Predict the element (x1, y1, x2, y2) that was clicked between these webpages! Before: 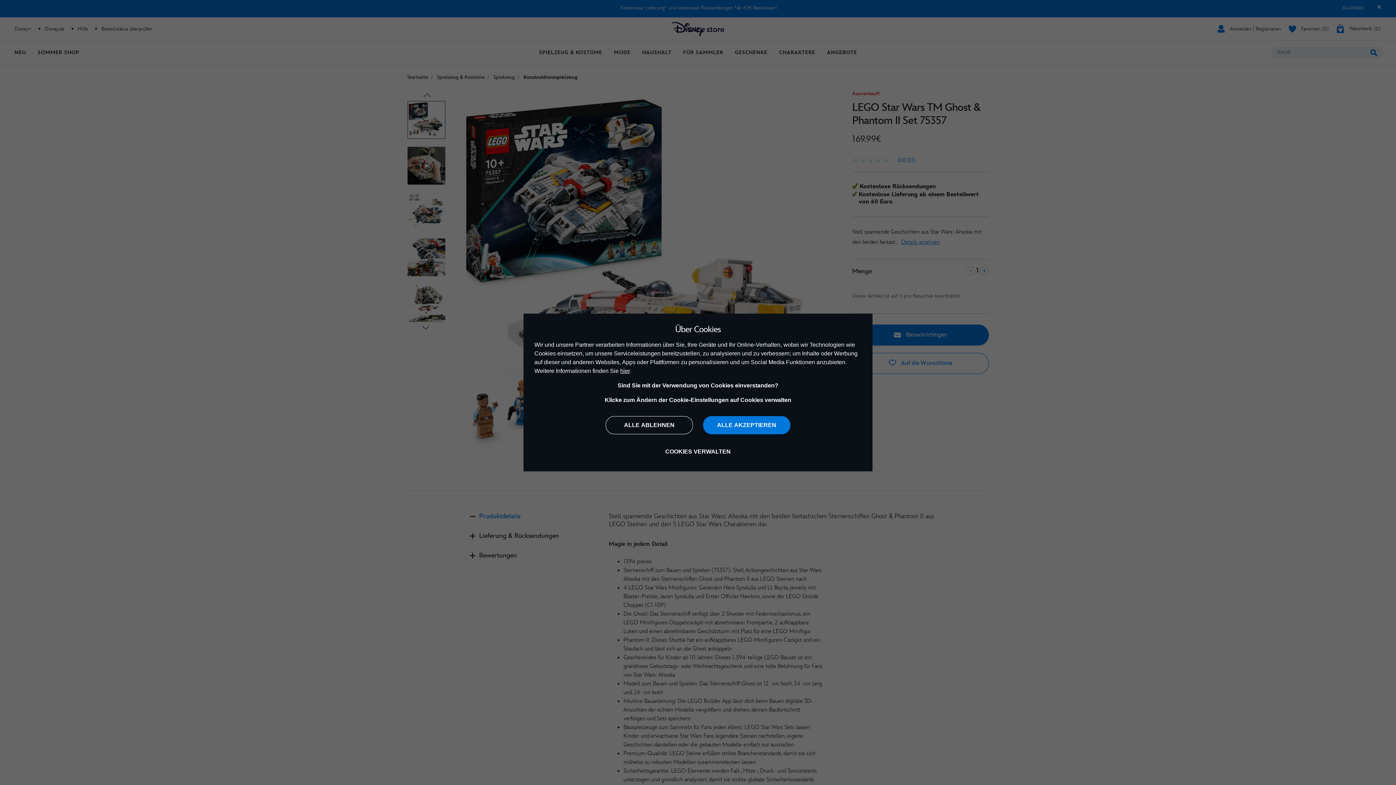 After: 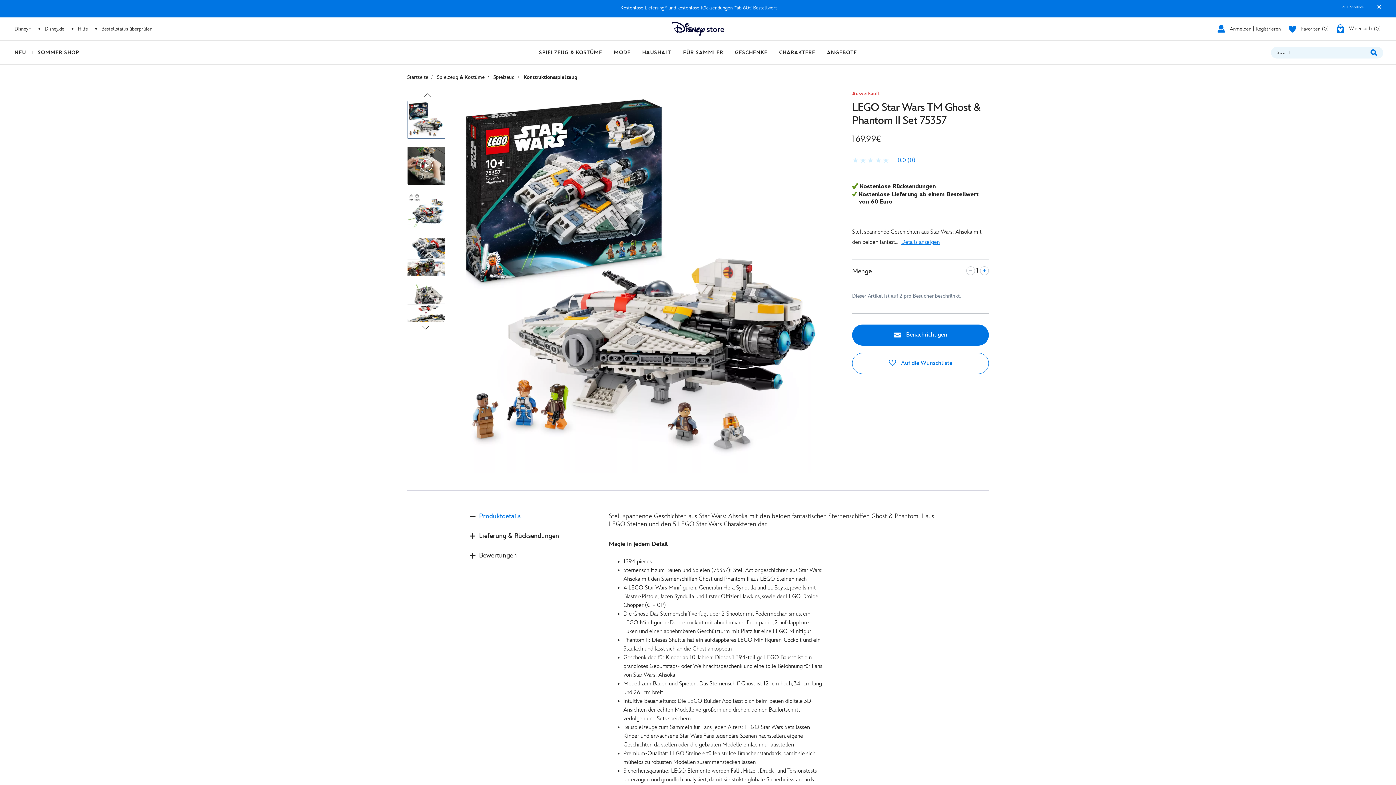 Action: bbox: (605, 416, 693, 434) label: ALLE ABLEHNEN